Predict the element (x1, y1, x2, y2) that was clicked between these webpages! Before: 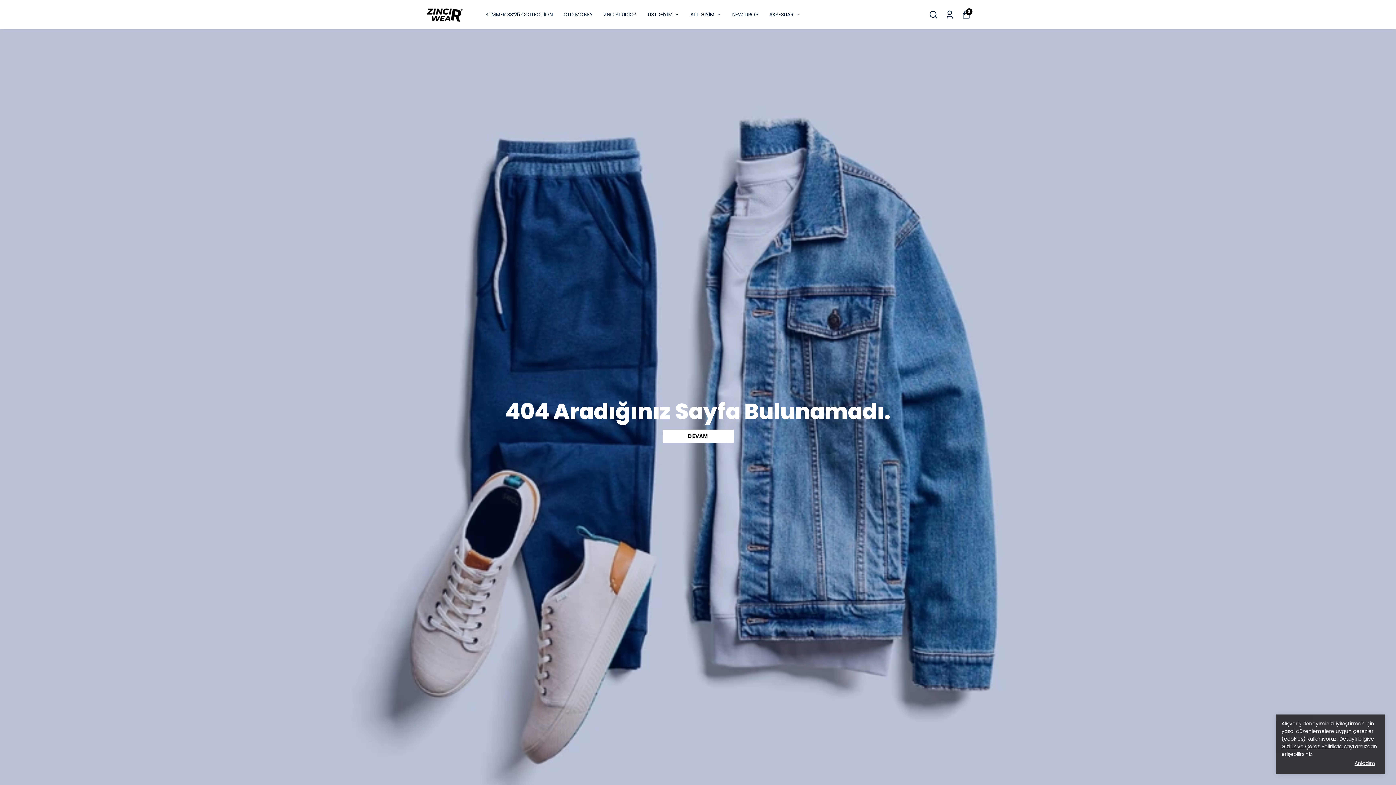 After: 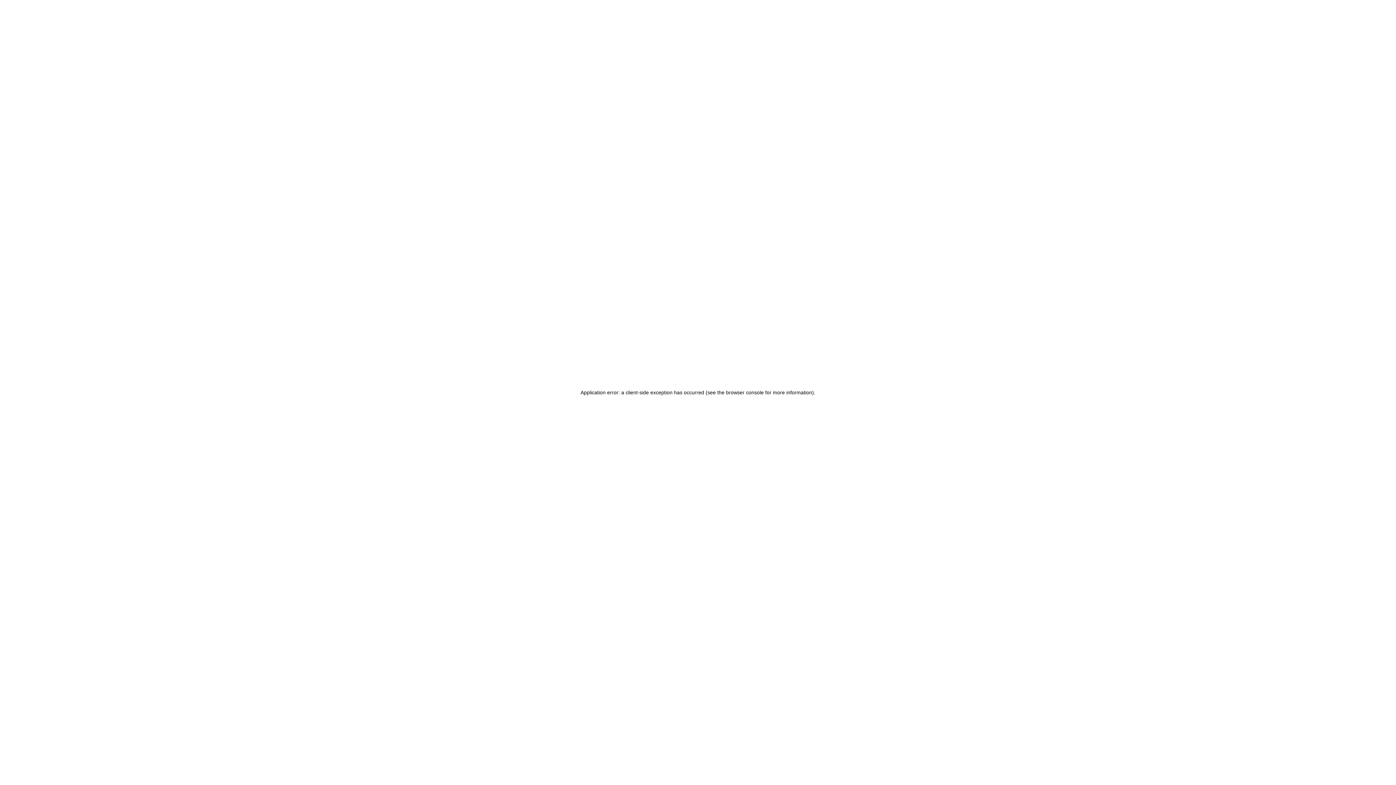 Action: bbox: (690, 10, 721, 19) label: ALT GİYİM